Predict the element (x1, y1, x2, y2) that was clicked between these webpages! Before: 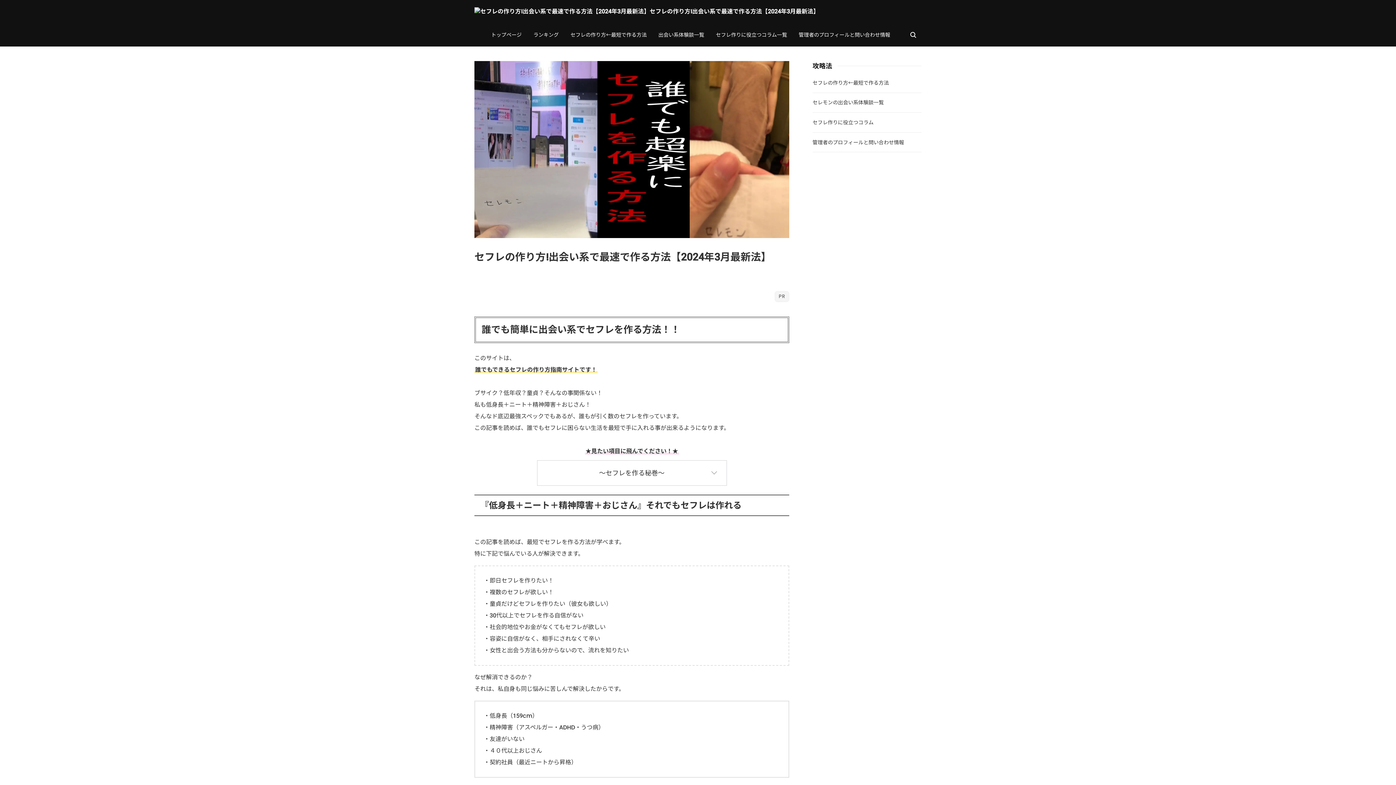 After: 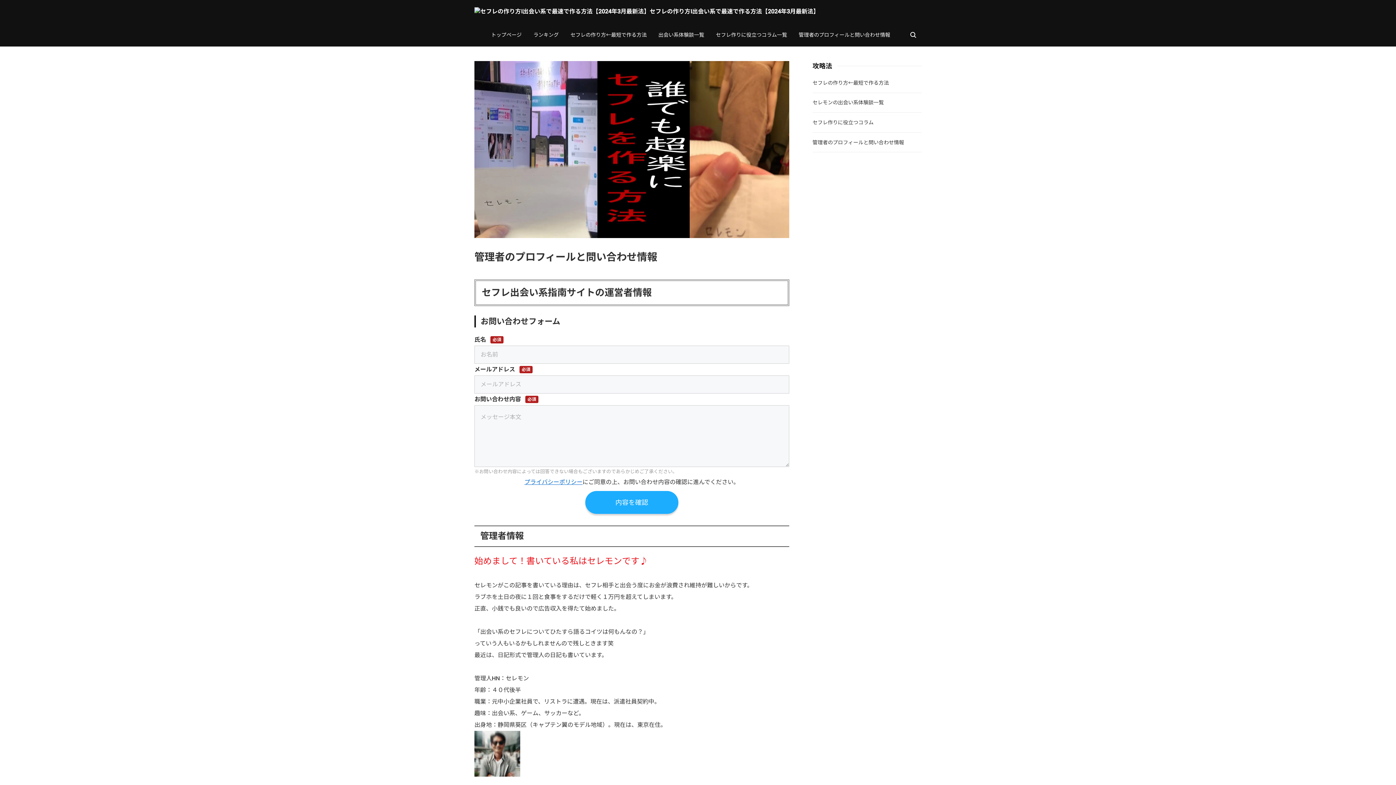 Action: bbox: (812, 132, 921, 152) label: 管理者のプロフィールと問い合わせ情報